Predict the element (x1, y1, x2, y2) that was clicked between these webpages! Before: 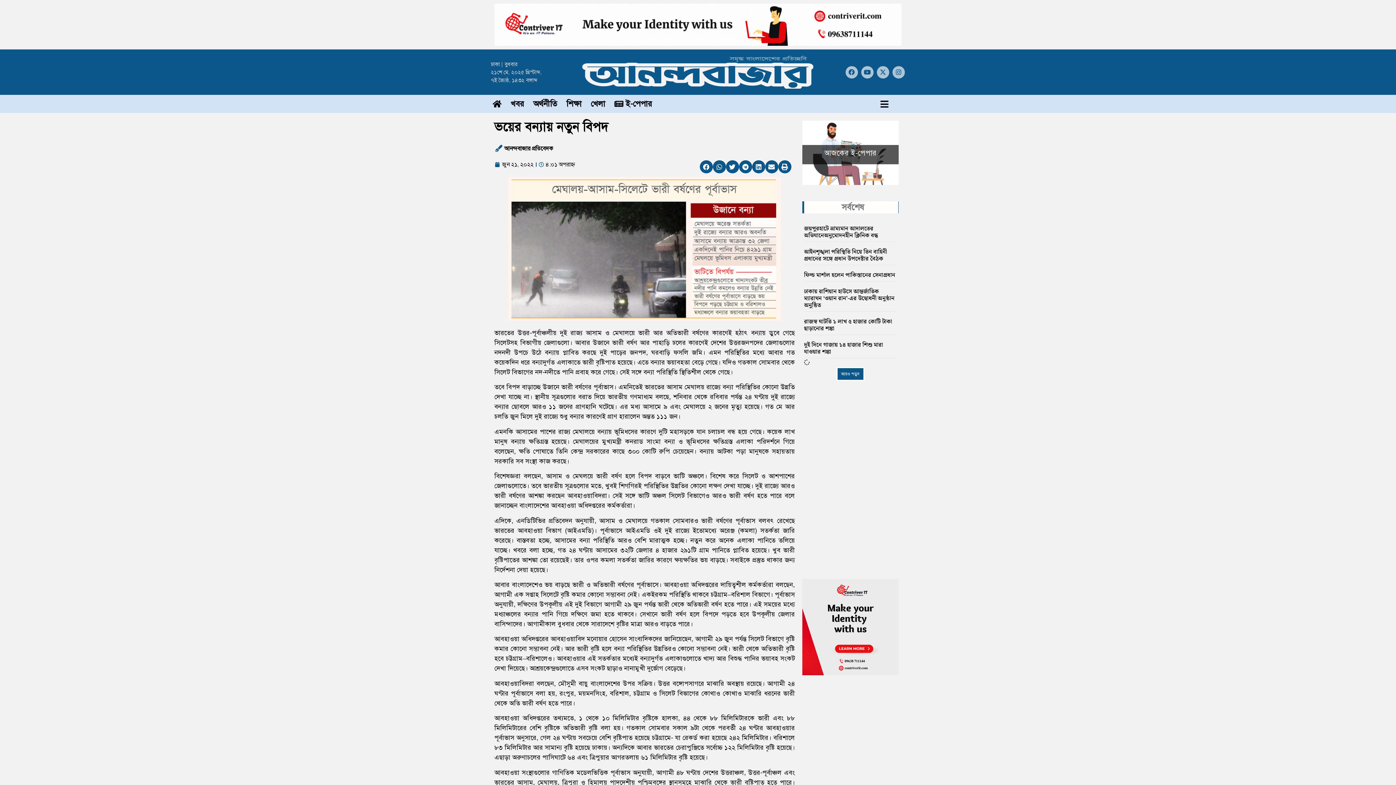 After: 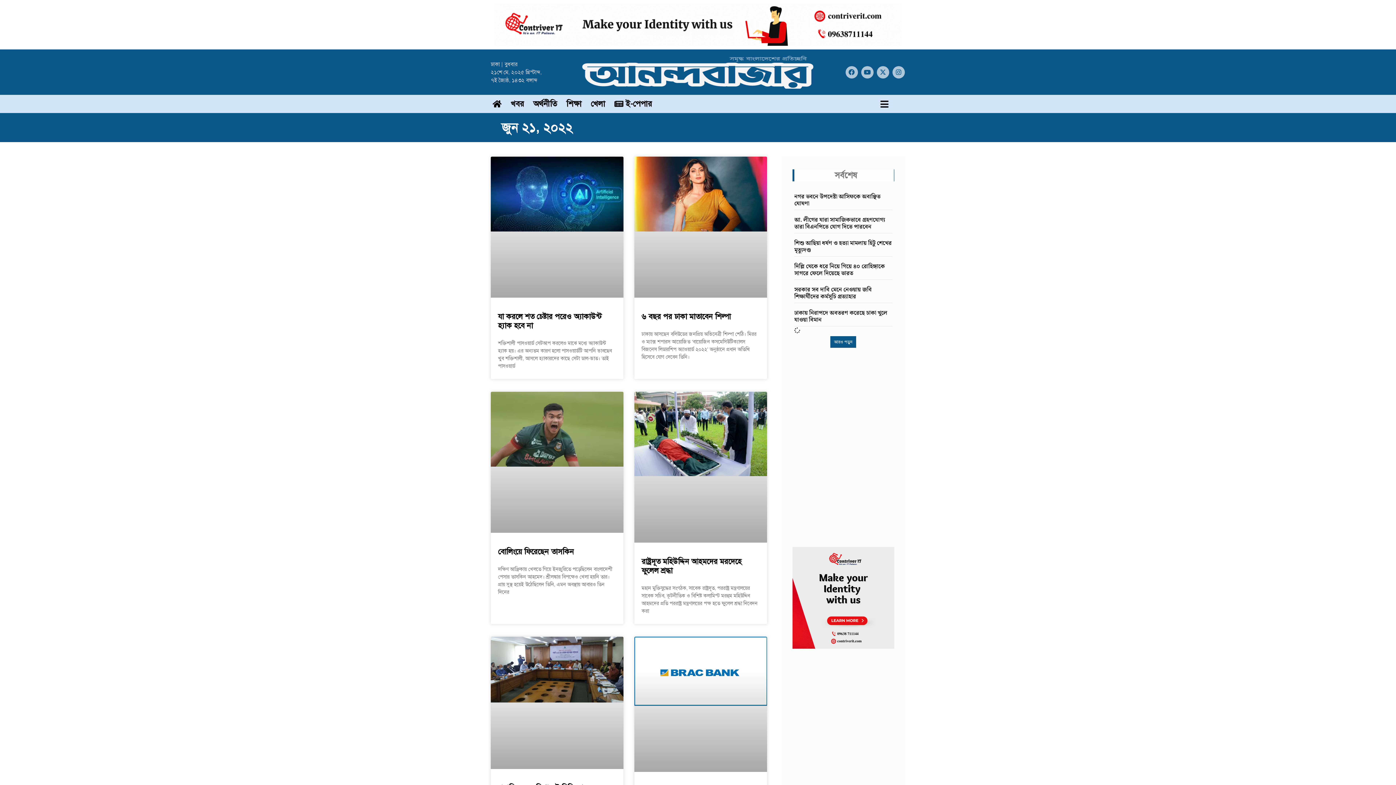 Action: label: জুন ২১, ২০২২ bbox: (495, 160, 533, 169)